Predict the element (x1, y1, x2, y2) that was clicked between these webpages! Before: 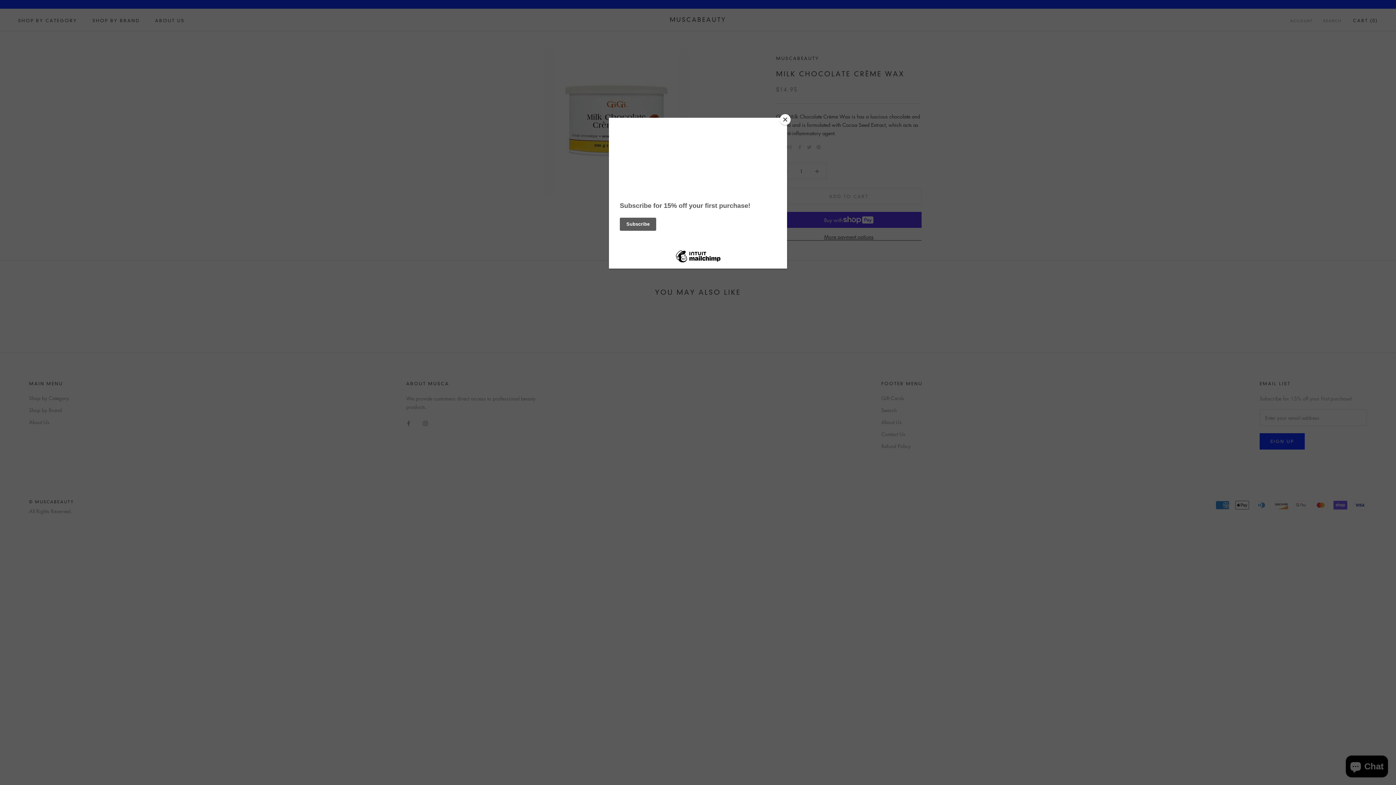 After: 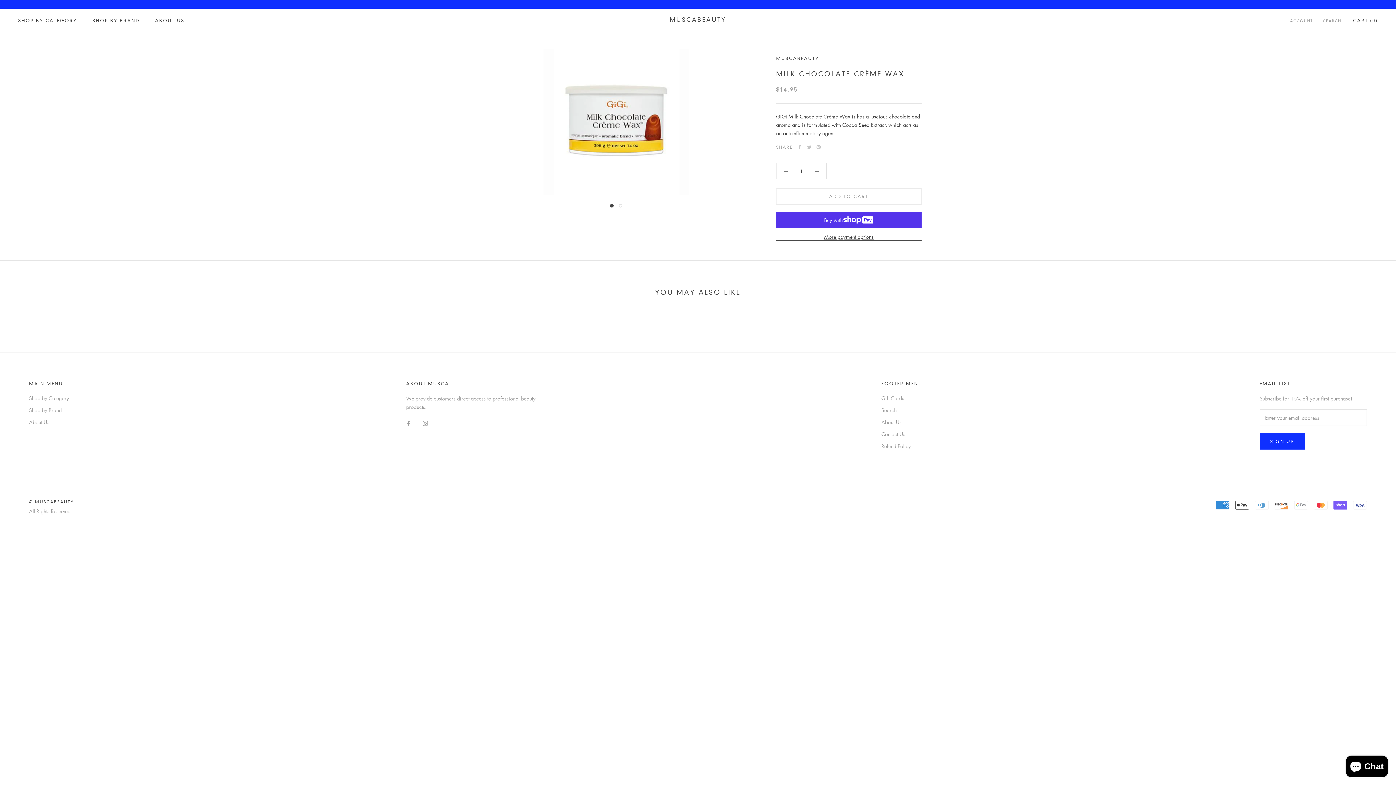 Action: label: Close bbox: (780, 114, 790, 125)